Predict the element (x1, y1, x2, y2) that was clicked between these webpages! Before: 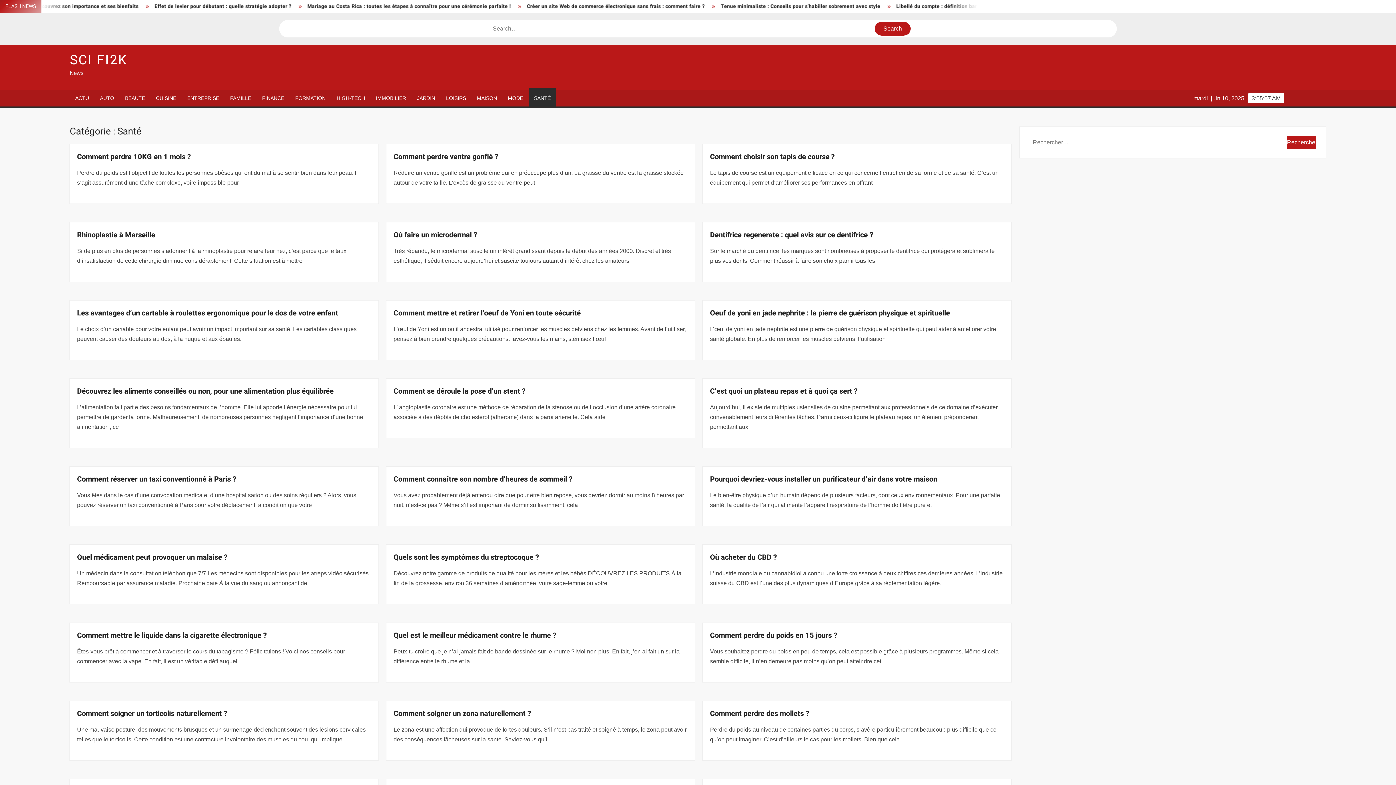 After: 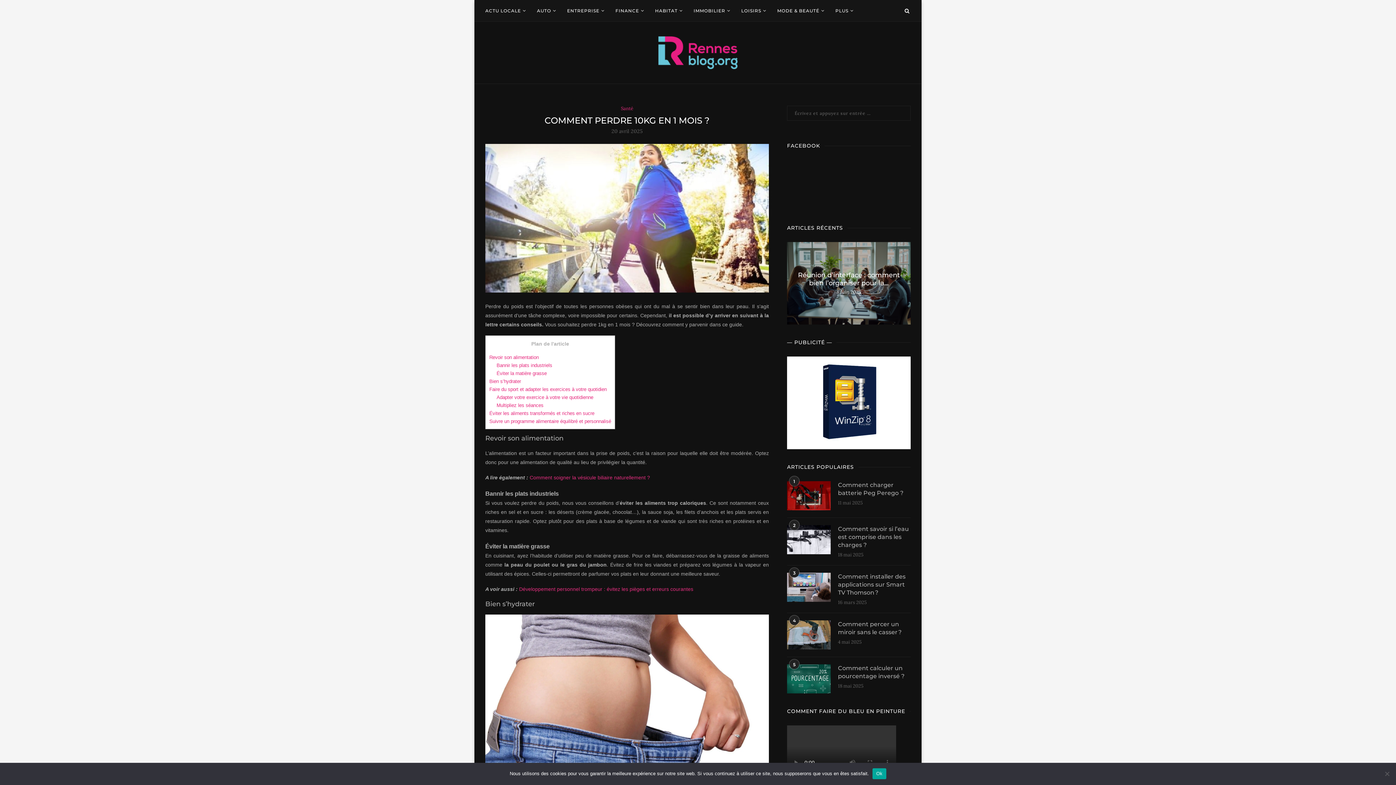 Action: label: Comment perdre 10KG en 1 mois ? bbox: (77, 151, 190, 162)